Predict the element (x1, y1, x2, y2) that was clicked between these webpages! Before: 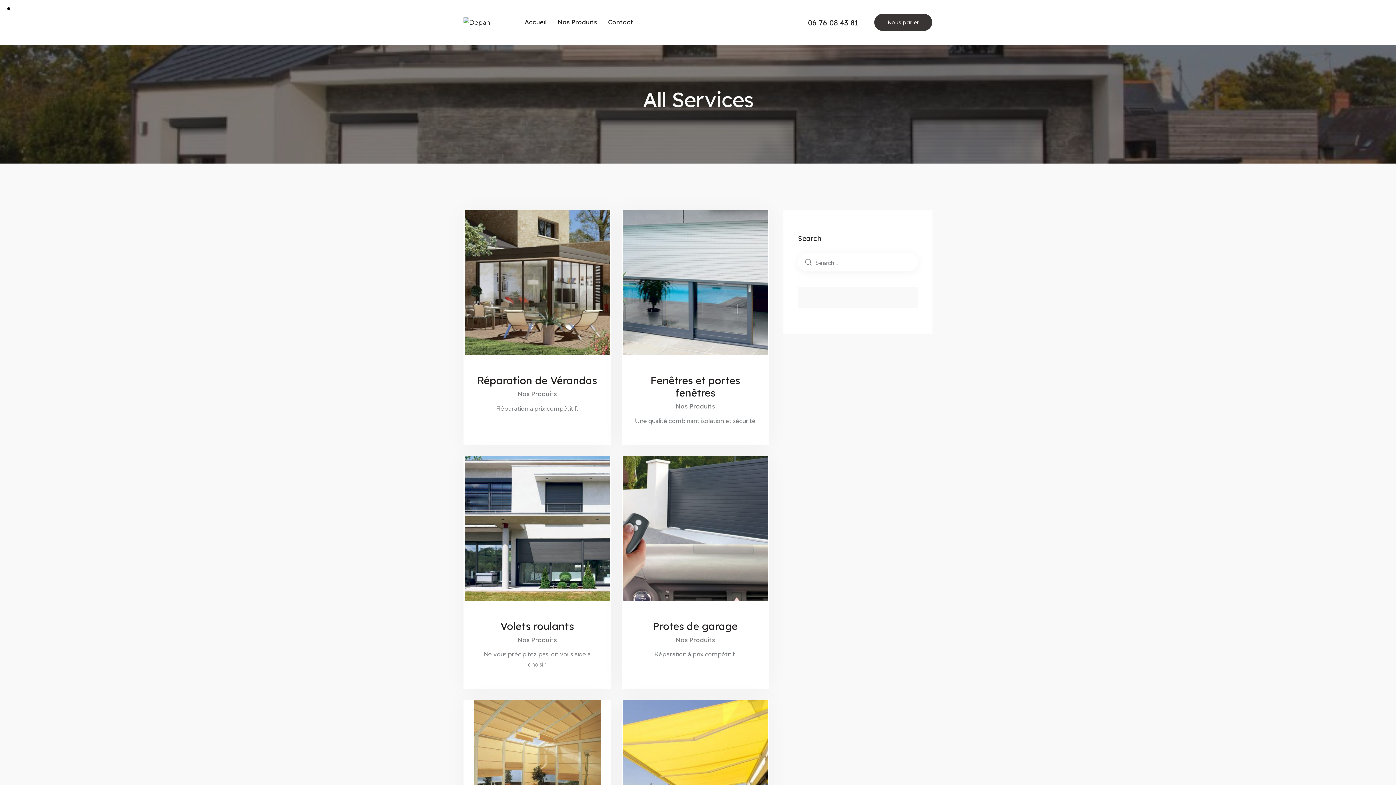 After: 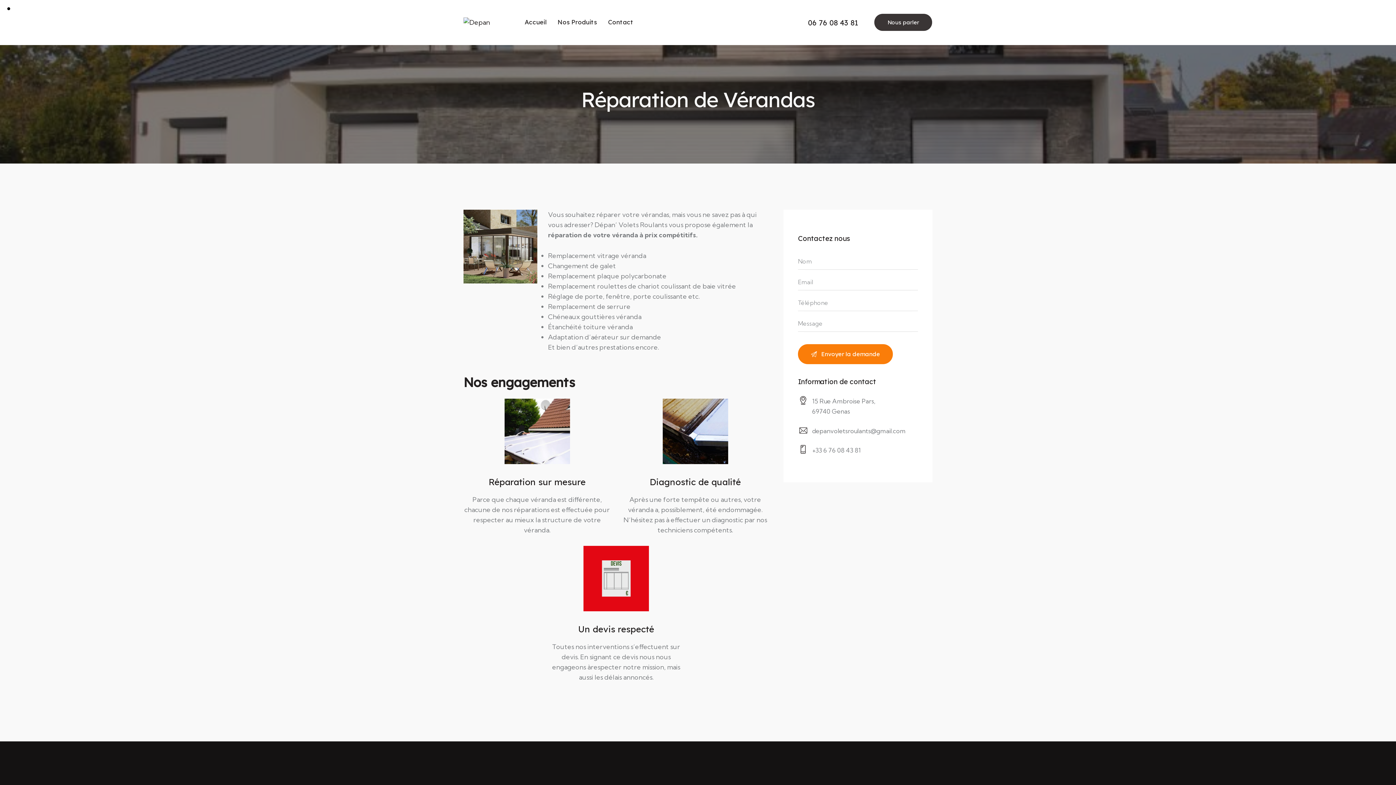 Action: label: Réparation de Vérandas bbox: (476, 374, 597, 386)